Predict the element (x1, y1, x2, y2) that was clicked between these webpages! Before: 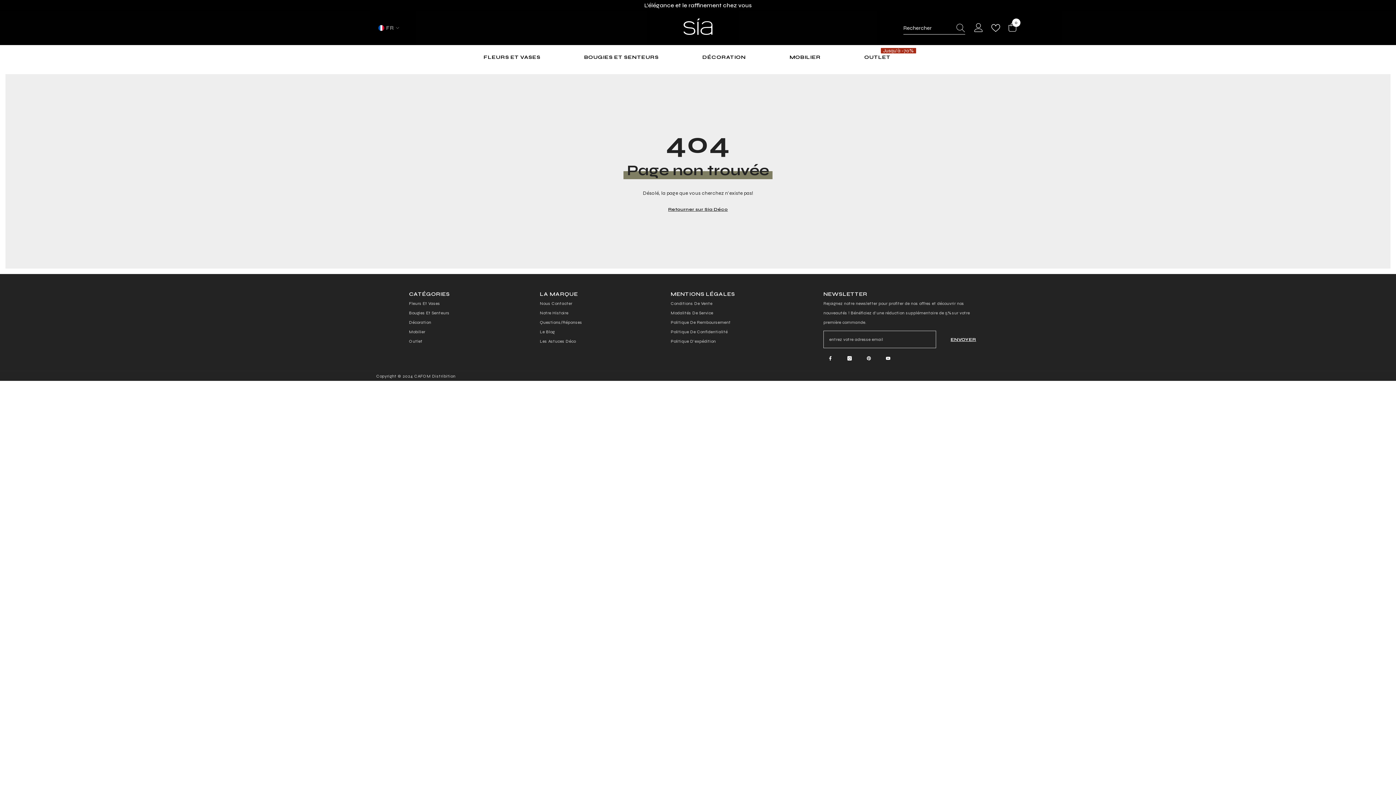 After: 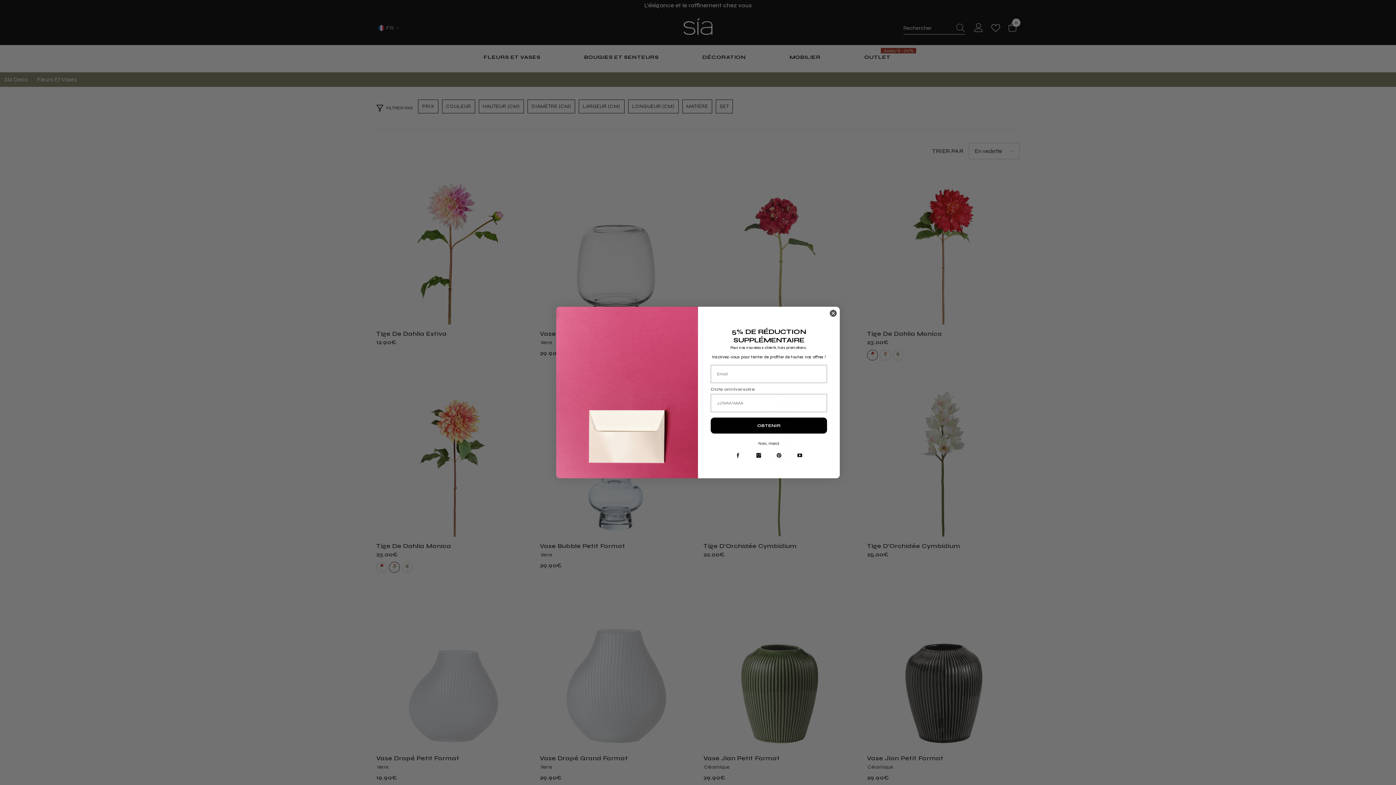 Action: label: FLEURS ET VASES bbox: (472, 53, 551, 68)